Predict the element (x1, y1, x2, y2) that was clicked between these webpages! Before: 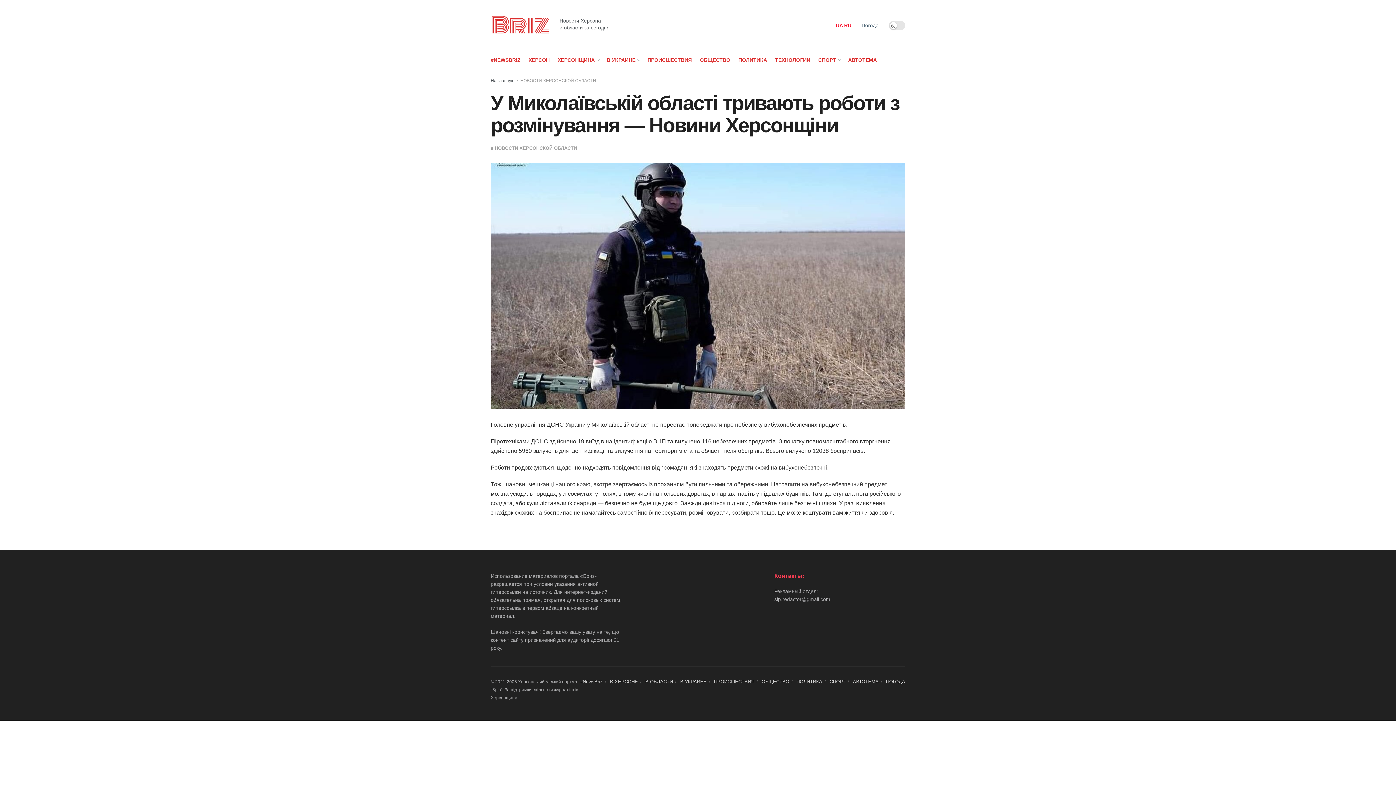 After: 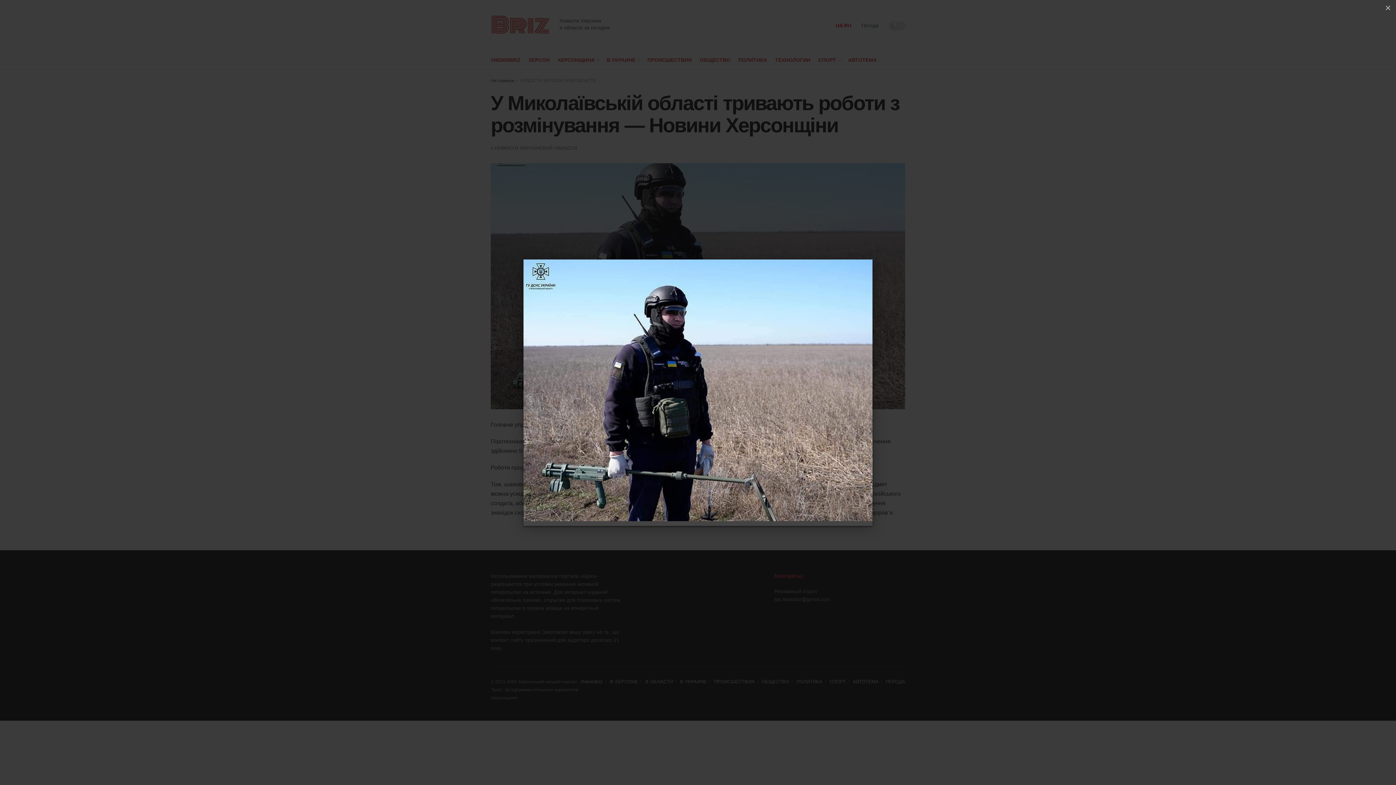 Action: bbox: (490, 163, 905, 409)